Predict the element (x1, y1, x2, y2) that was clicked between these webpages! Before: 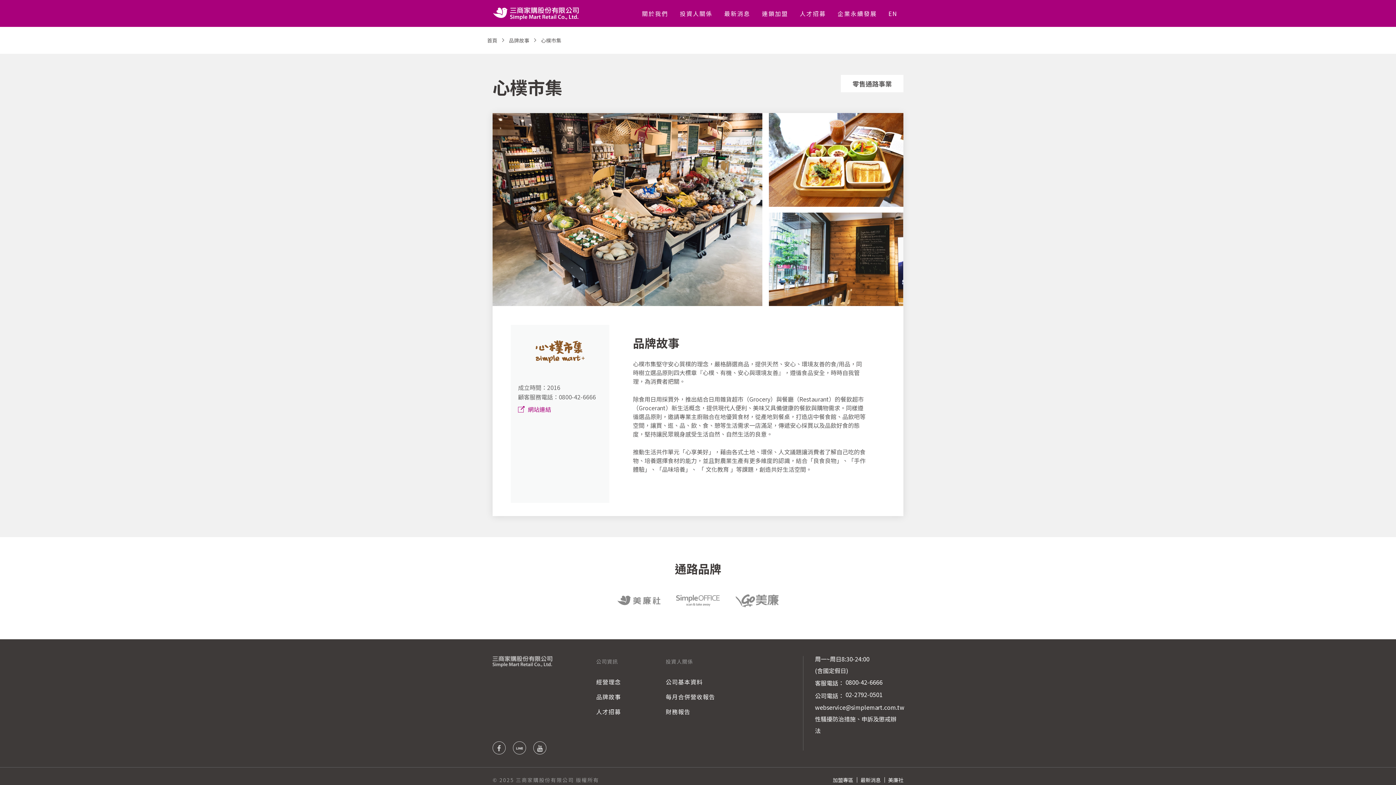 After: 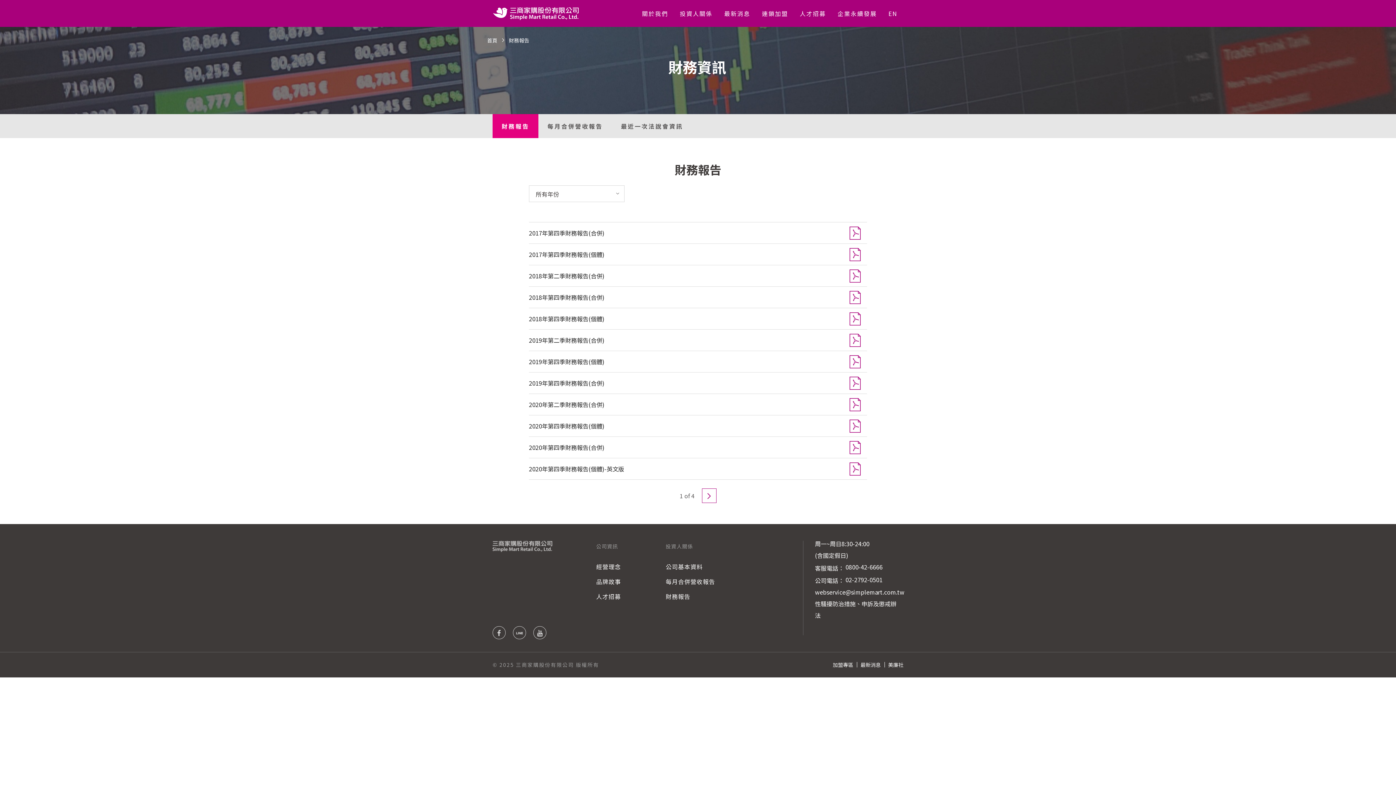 Action: bbox: (665, 707, 690, 716) label: 財務報告